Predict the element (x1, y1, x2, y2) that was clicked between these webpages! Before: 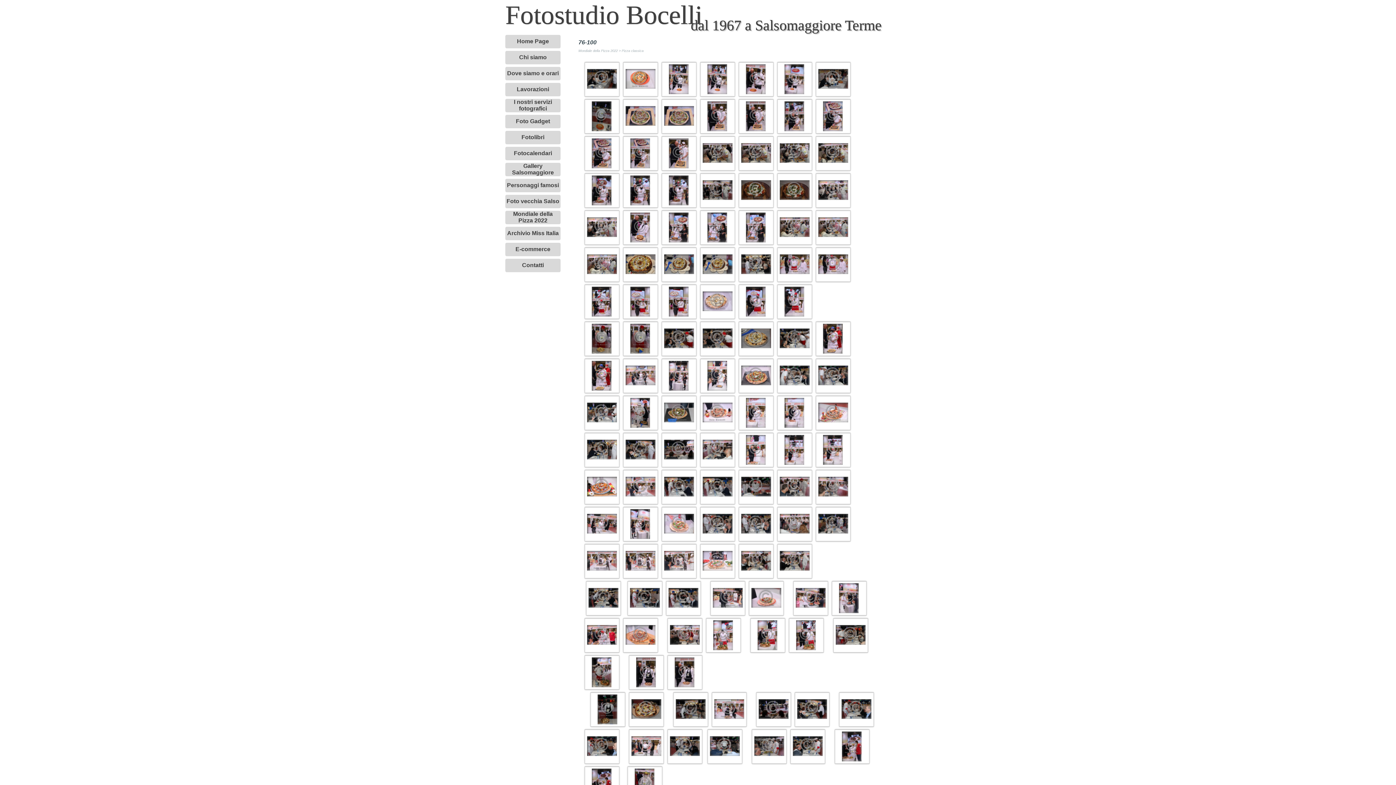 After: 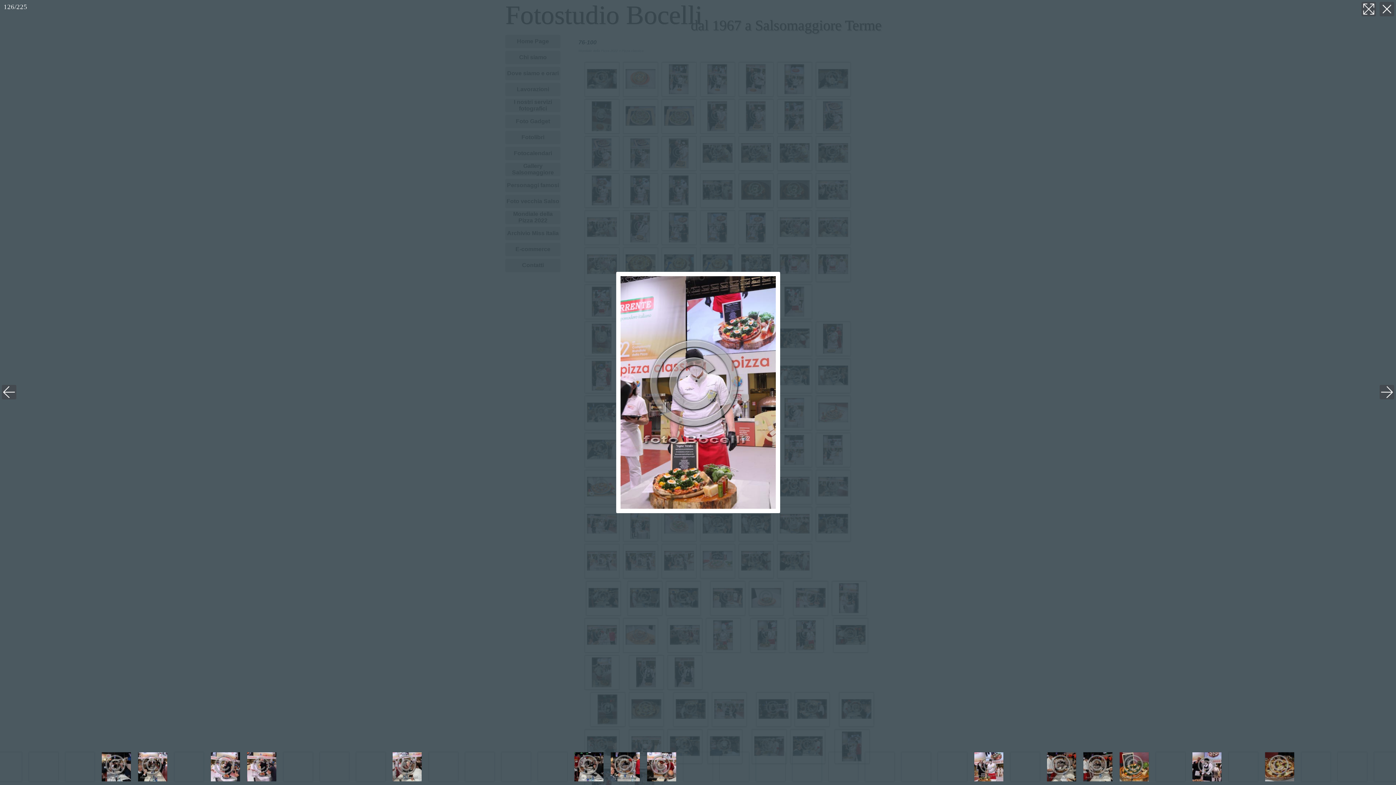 Action: bbox: (705, 648, 742, 654)